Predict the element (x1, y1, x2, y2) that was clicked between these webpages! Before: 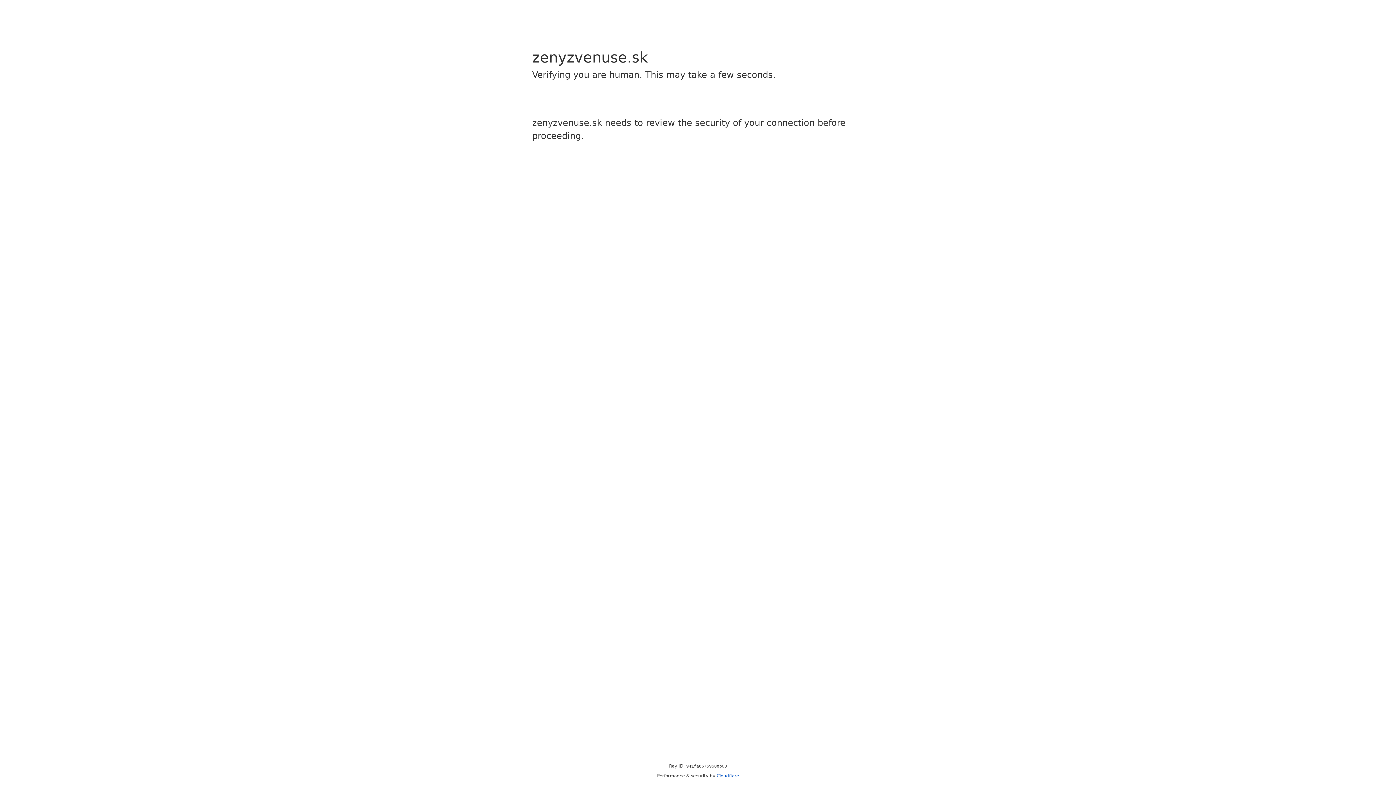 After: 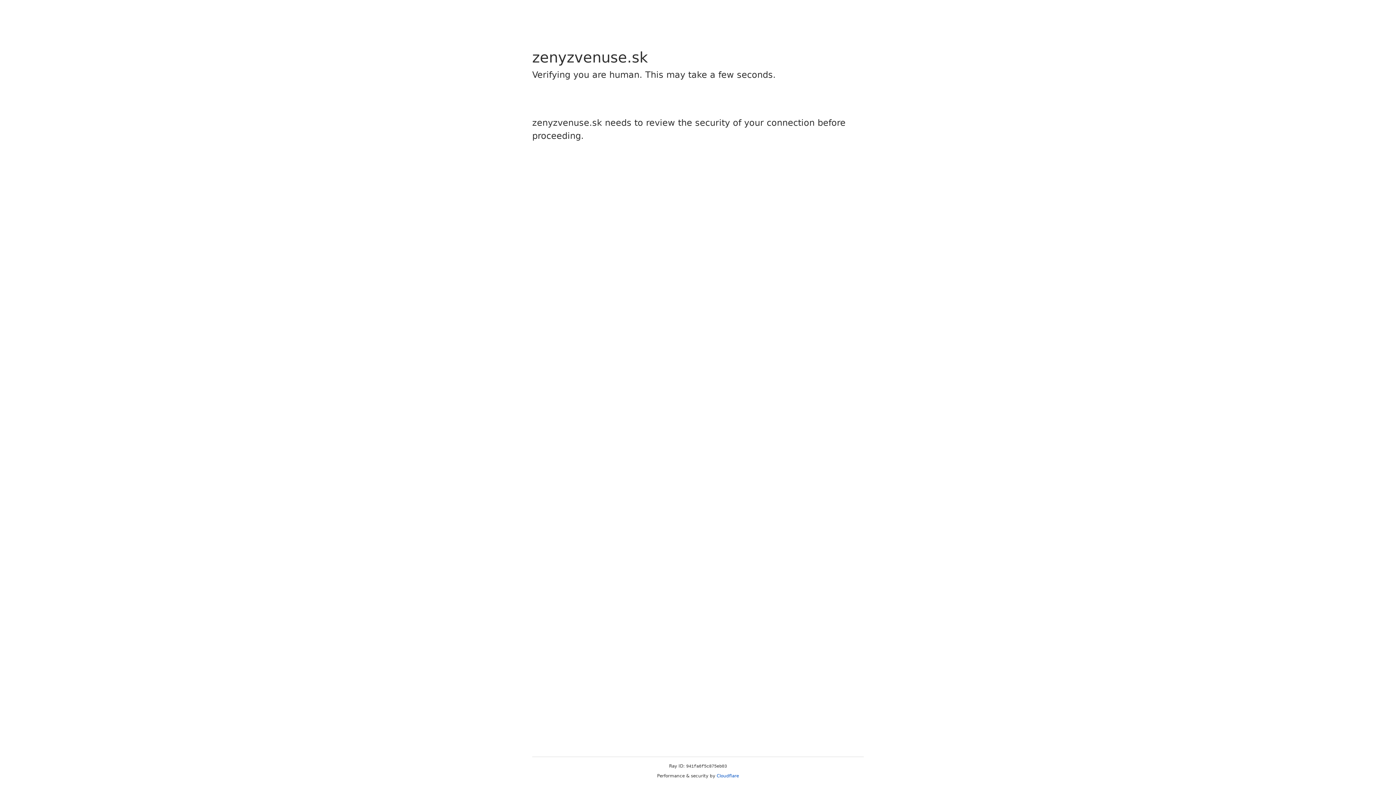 Action: label: Cloudflare bbox: (716, 773, 739, 778)